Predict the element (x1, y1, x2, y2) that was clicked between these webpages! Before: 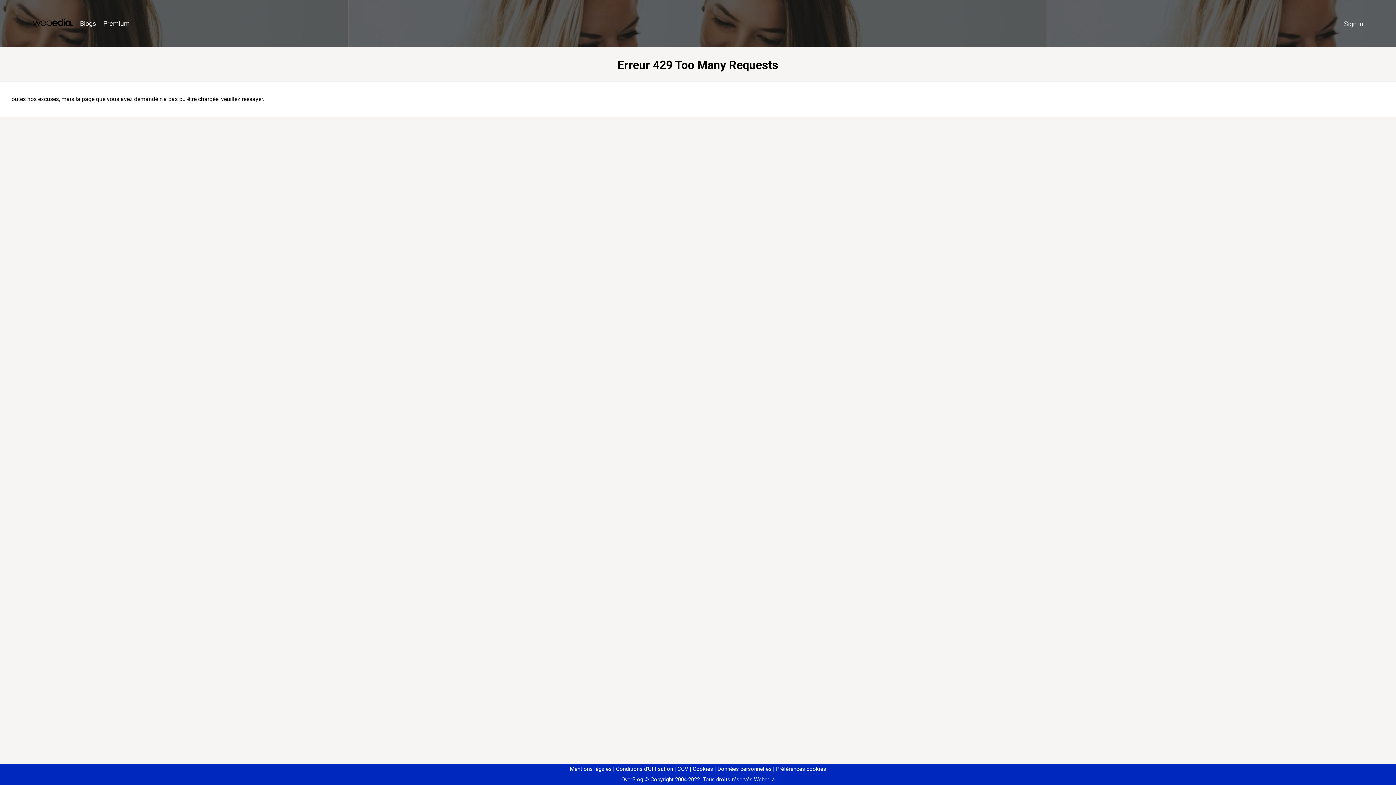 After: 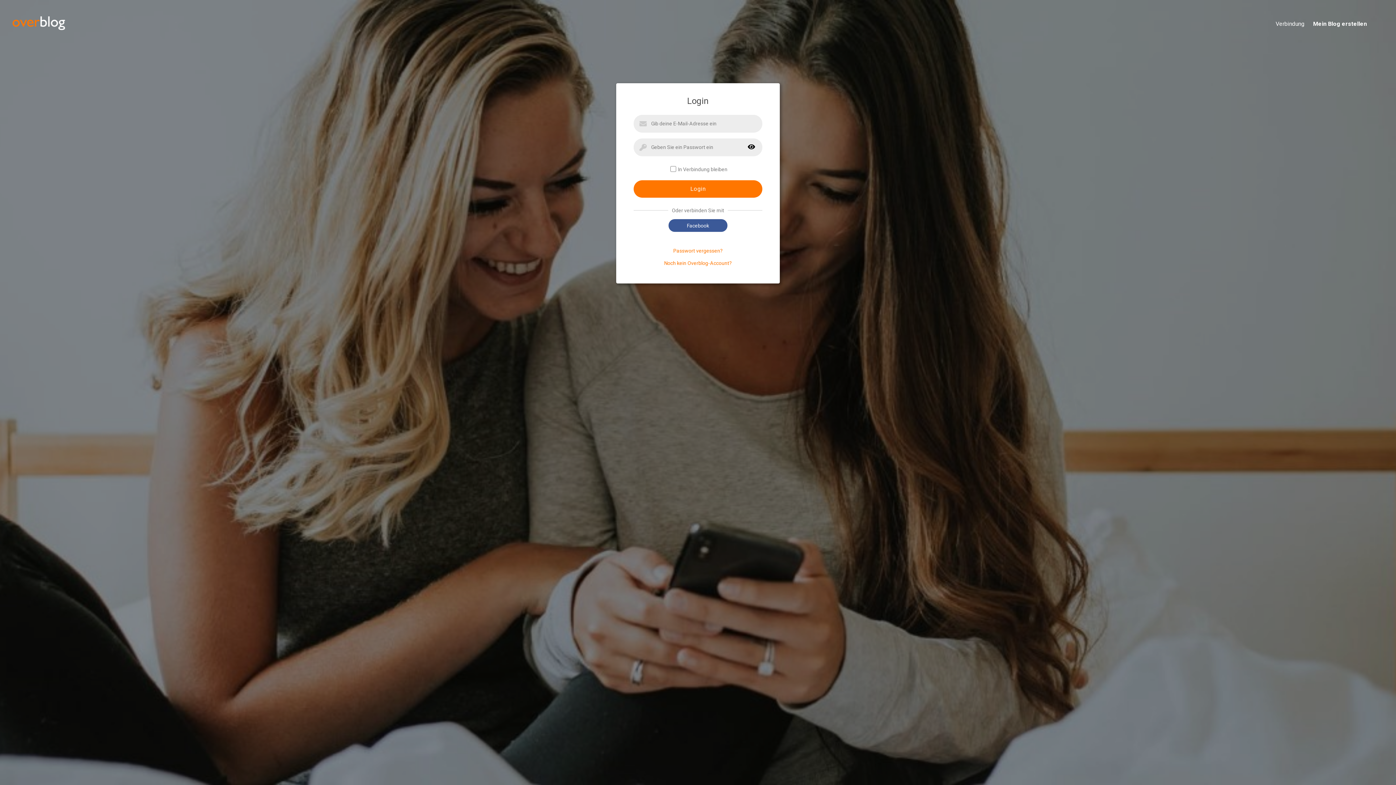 Action: bbox: (1340, 16, 1367, 31) label: Sign in